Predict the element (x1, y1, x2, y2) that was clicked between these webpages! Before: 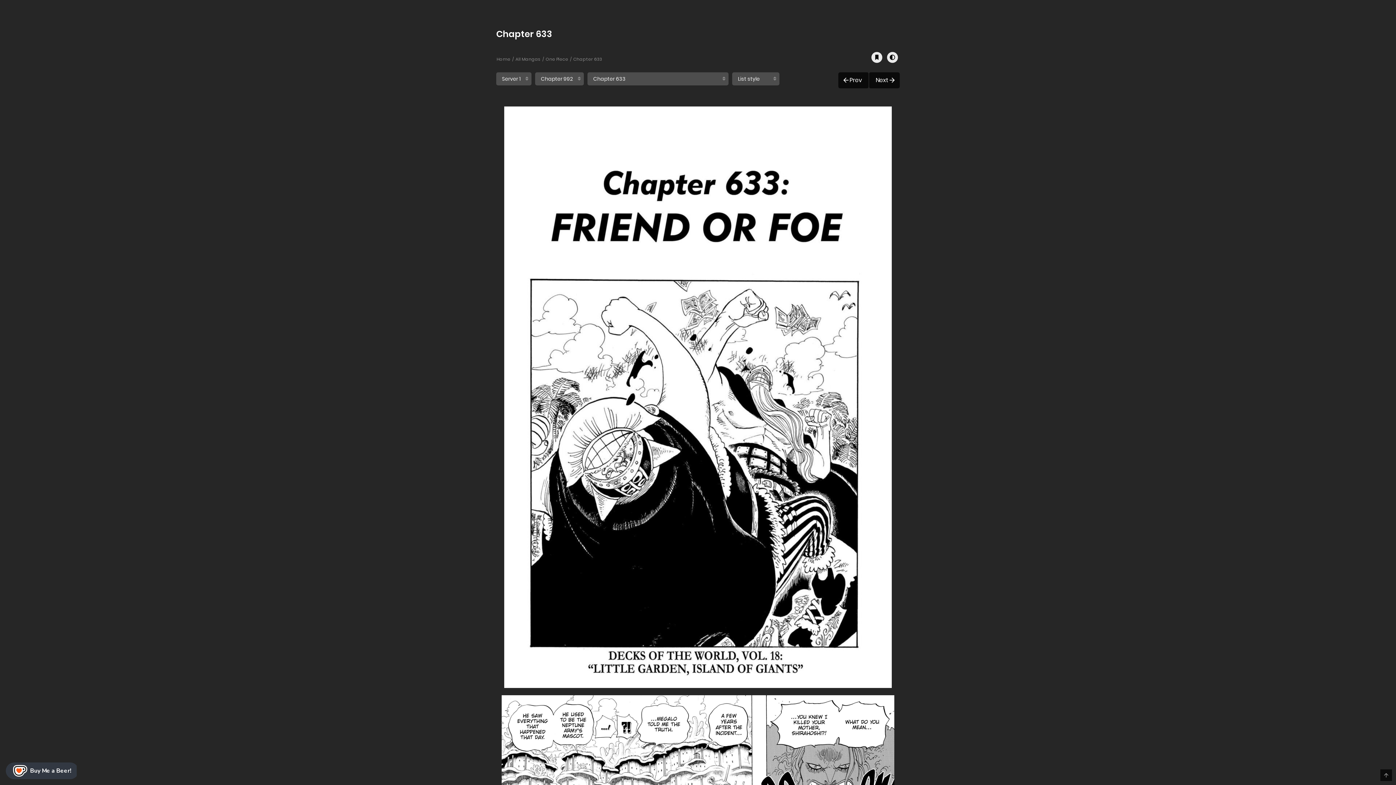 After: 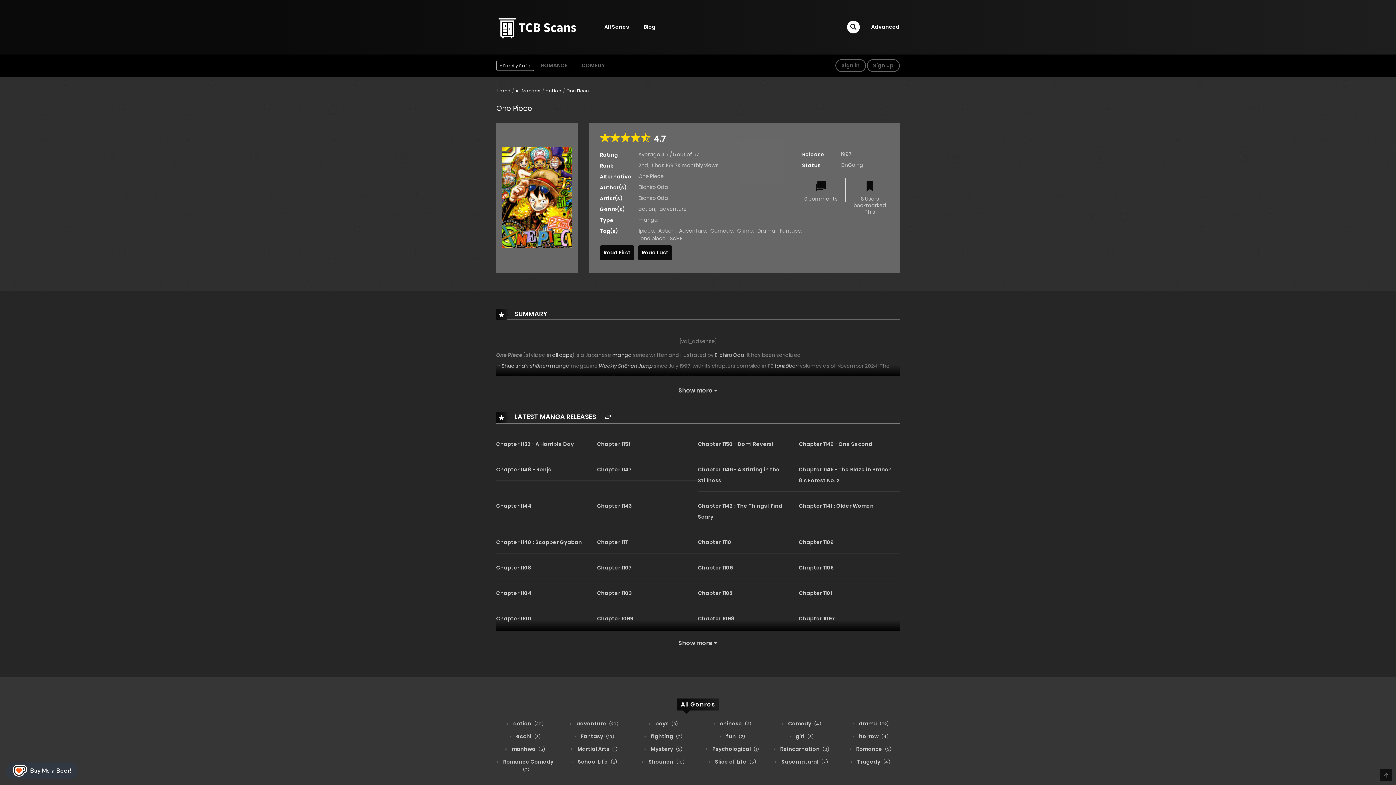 Action: label: One Piece bbox: (545, 56, 568, 62)